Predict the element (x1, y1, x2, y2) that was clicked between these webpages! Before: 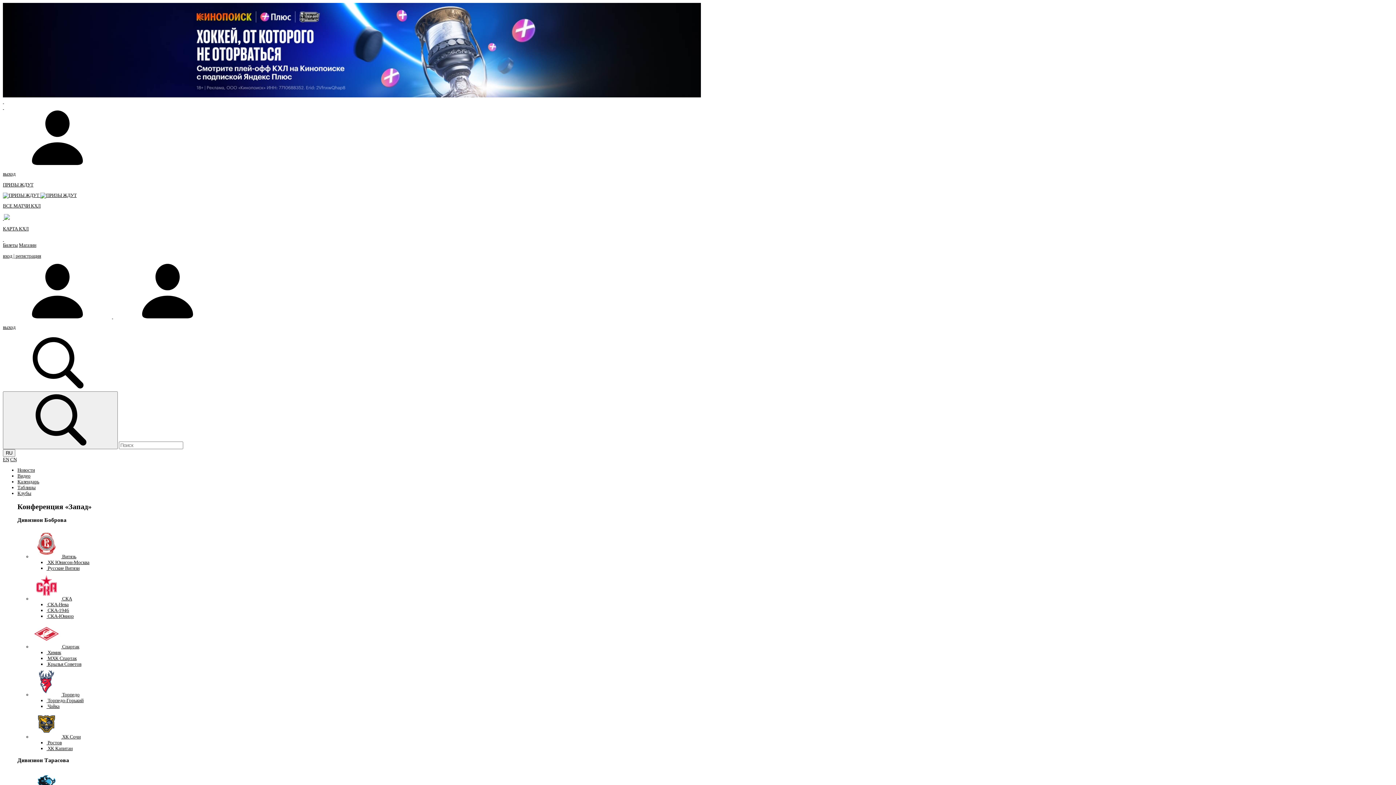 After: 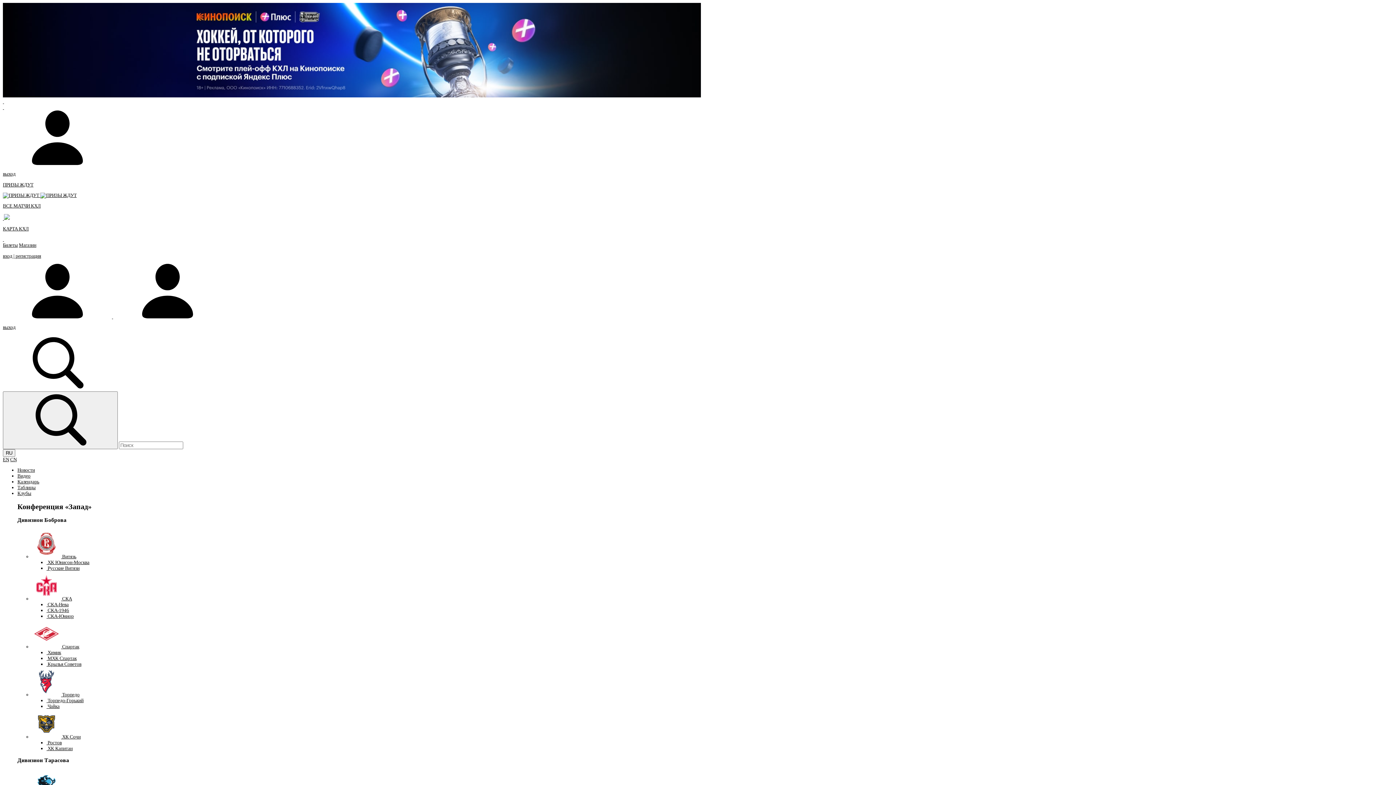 Action: bbox: (2, 171, 1393, 177) label: выход